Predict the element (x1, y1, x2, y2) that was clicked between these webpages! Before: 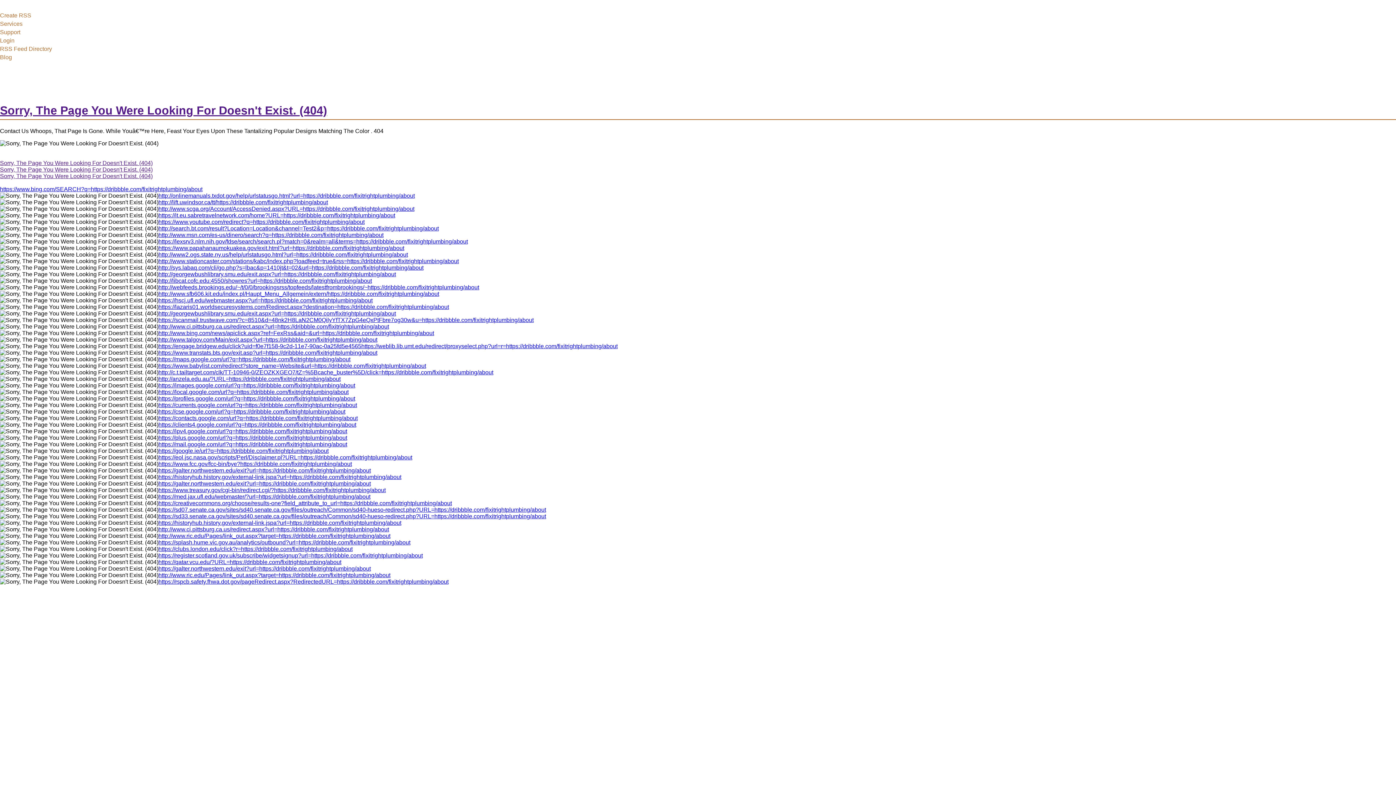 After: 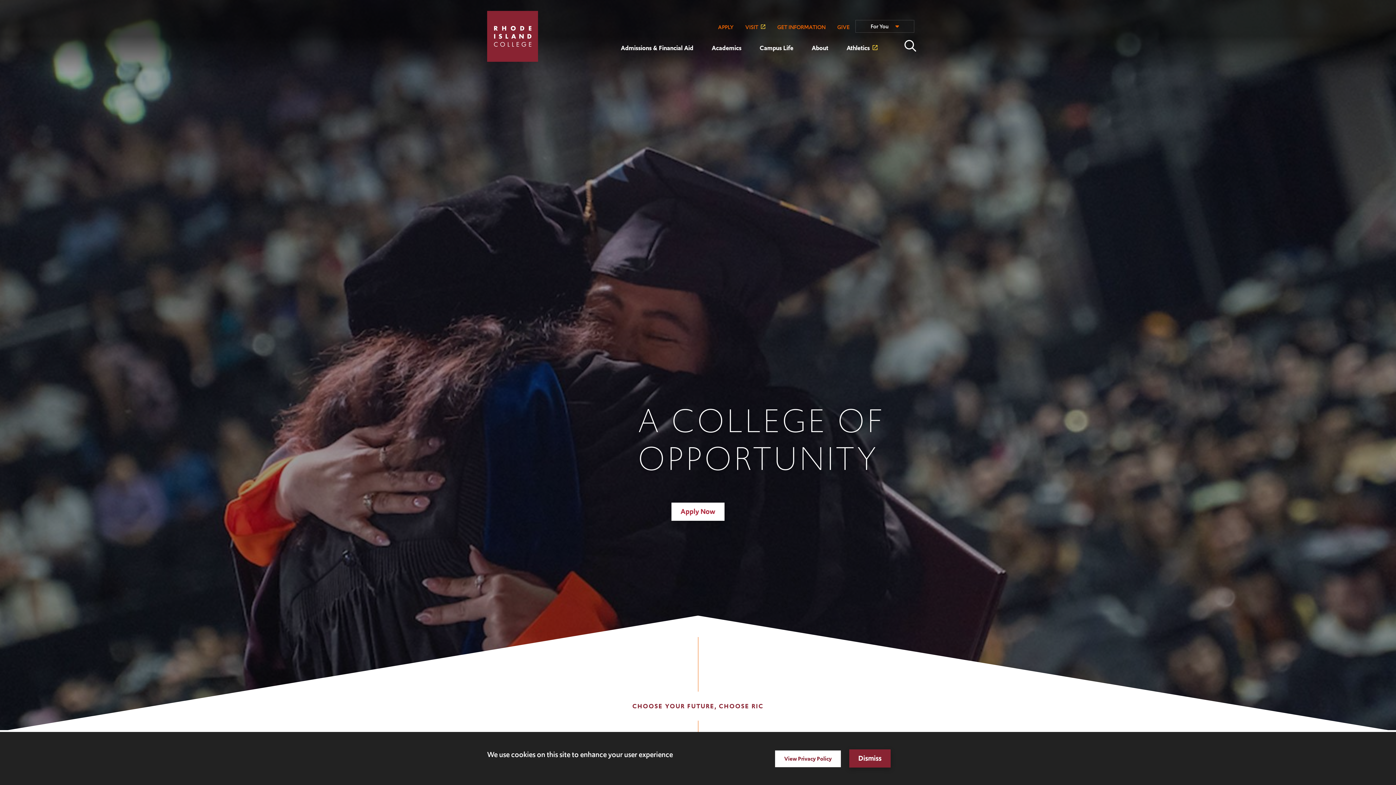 Action: label: http://www.ric.edu/Pages/link_out.aspx?target=https://dribbble.com/fixitrightplumbing/about bbox: (158, 533, 390, 539)